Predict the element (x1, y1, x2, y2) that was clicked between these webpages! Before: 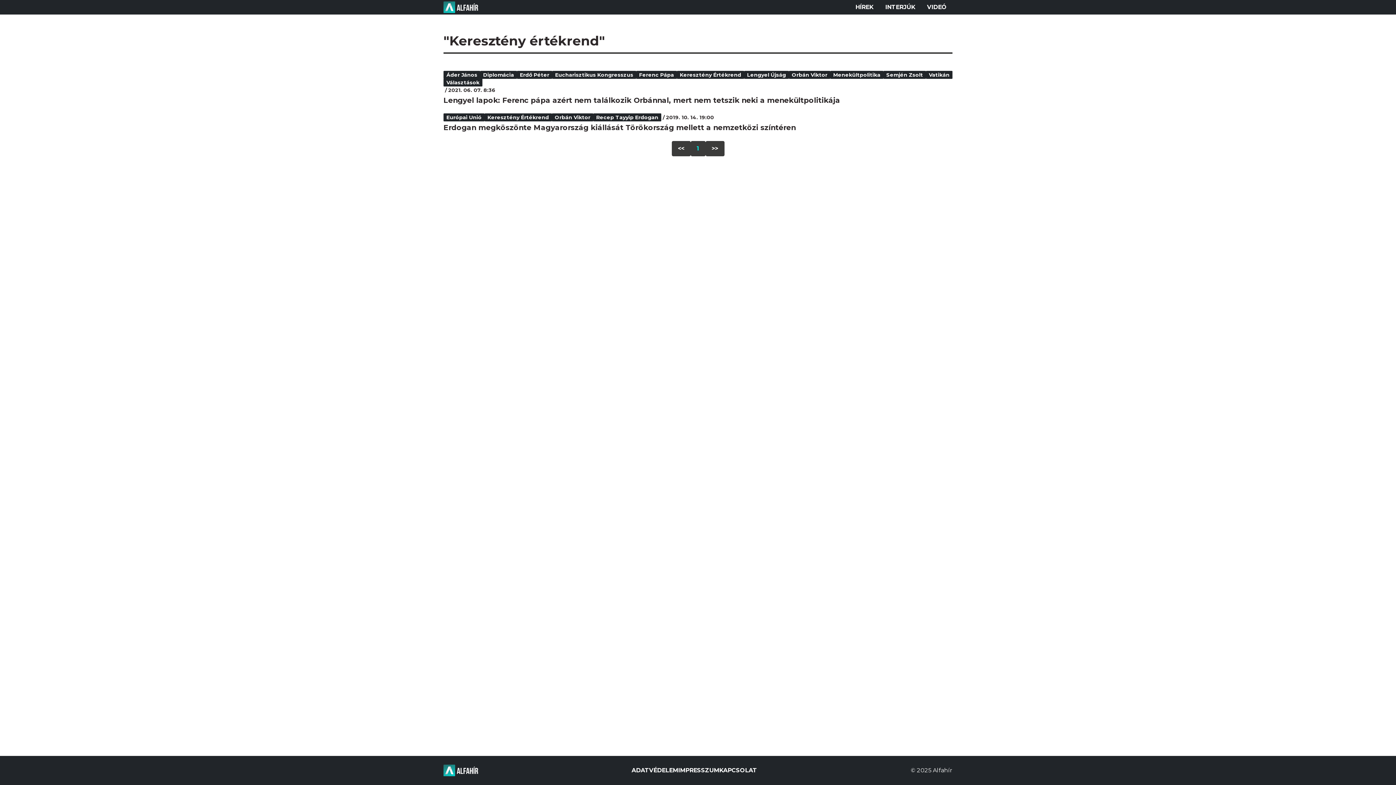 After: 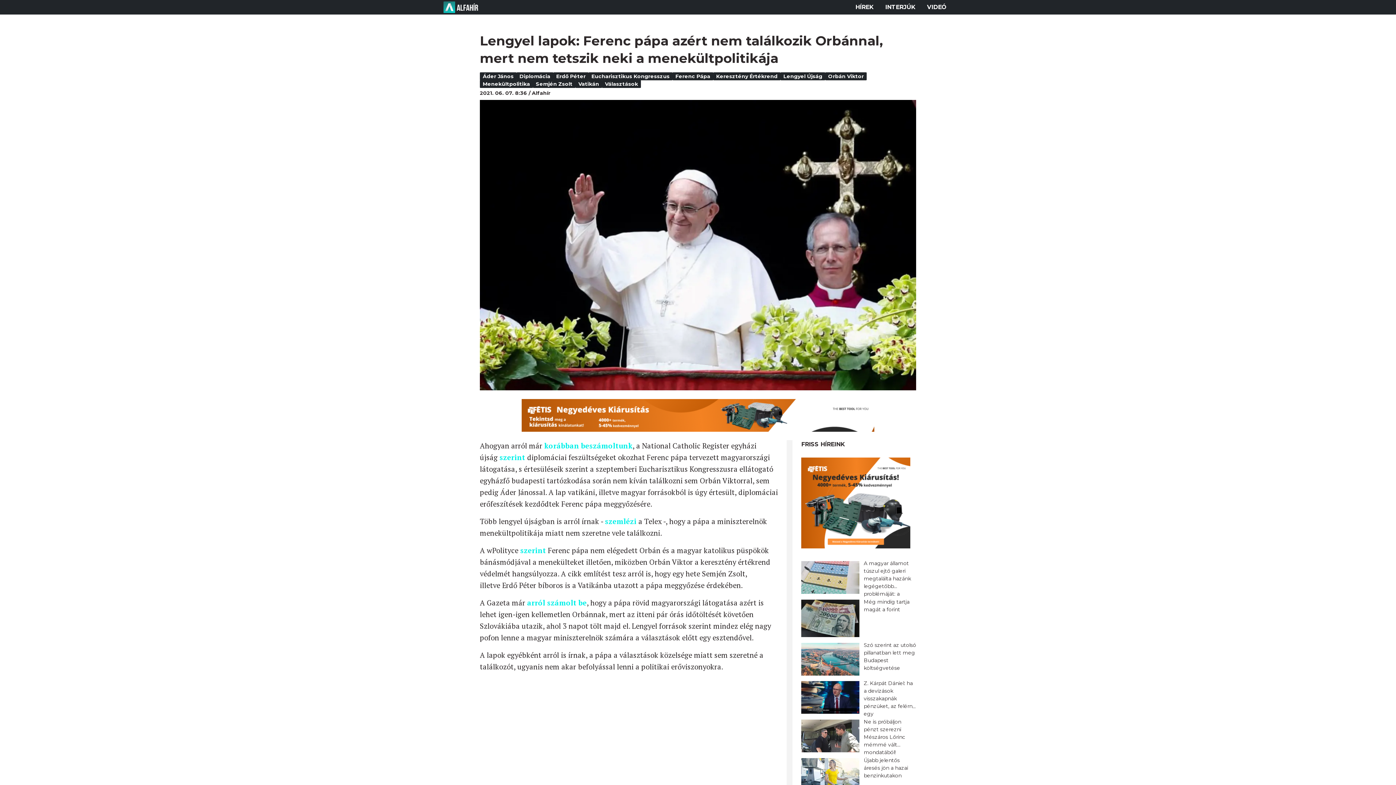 Action: label: Lengyel lapok: Ferenc pápa azért nem találkozik Orbánnal, mert nem tetszik neki a menekültpolitikája bbox: (443, 95, 952, 105)